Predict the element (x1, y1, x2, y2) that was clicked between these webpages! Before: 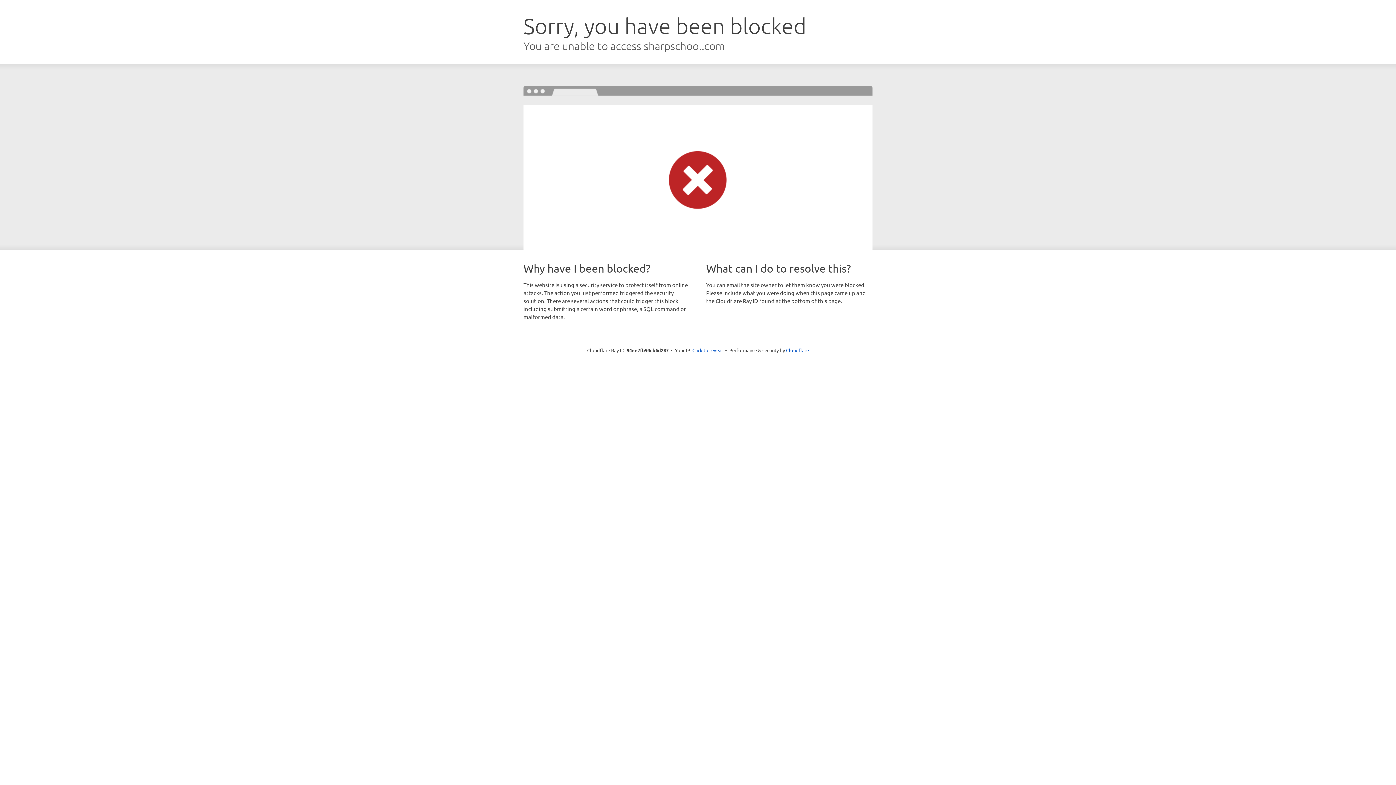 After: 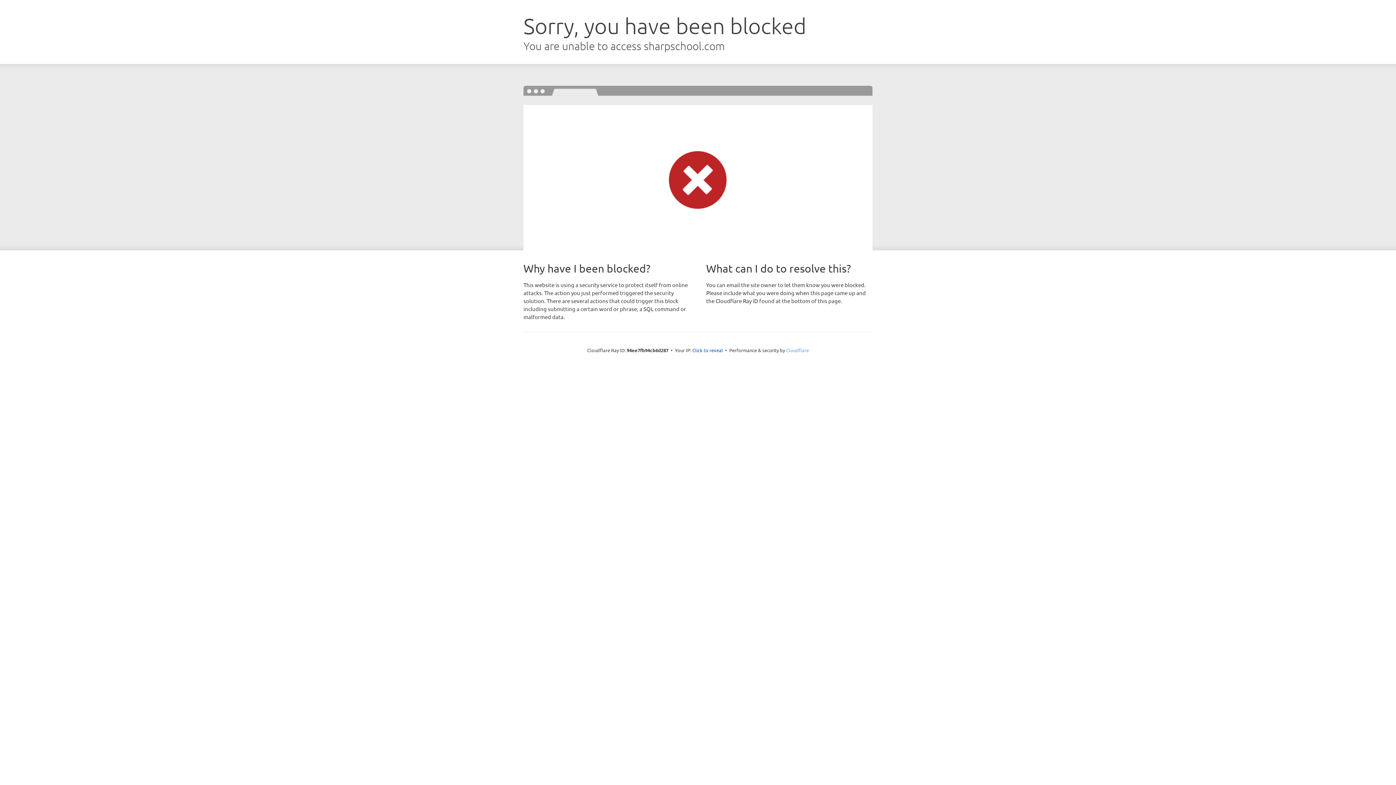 Action: bbox: (786, 347, 809, 353) label: Cloudflare